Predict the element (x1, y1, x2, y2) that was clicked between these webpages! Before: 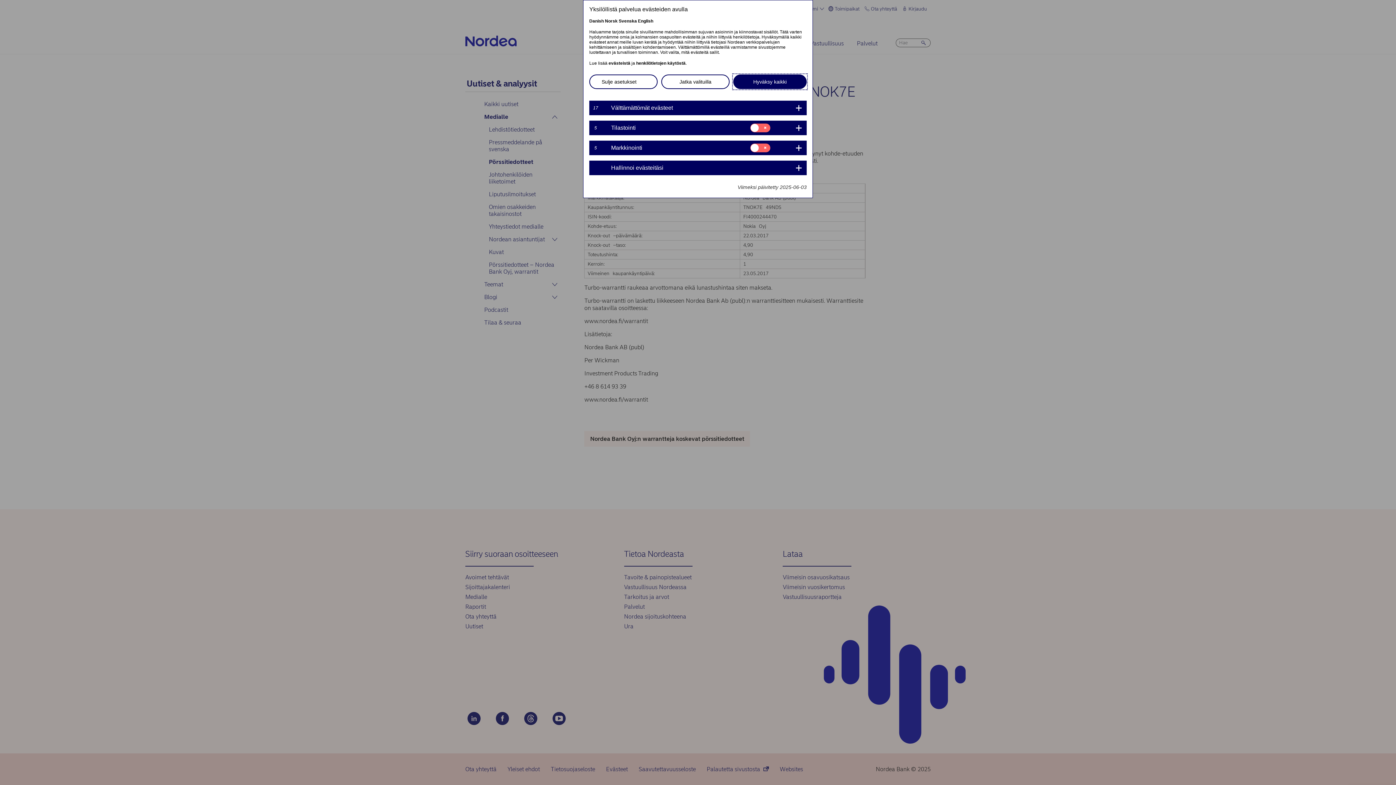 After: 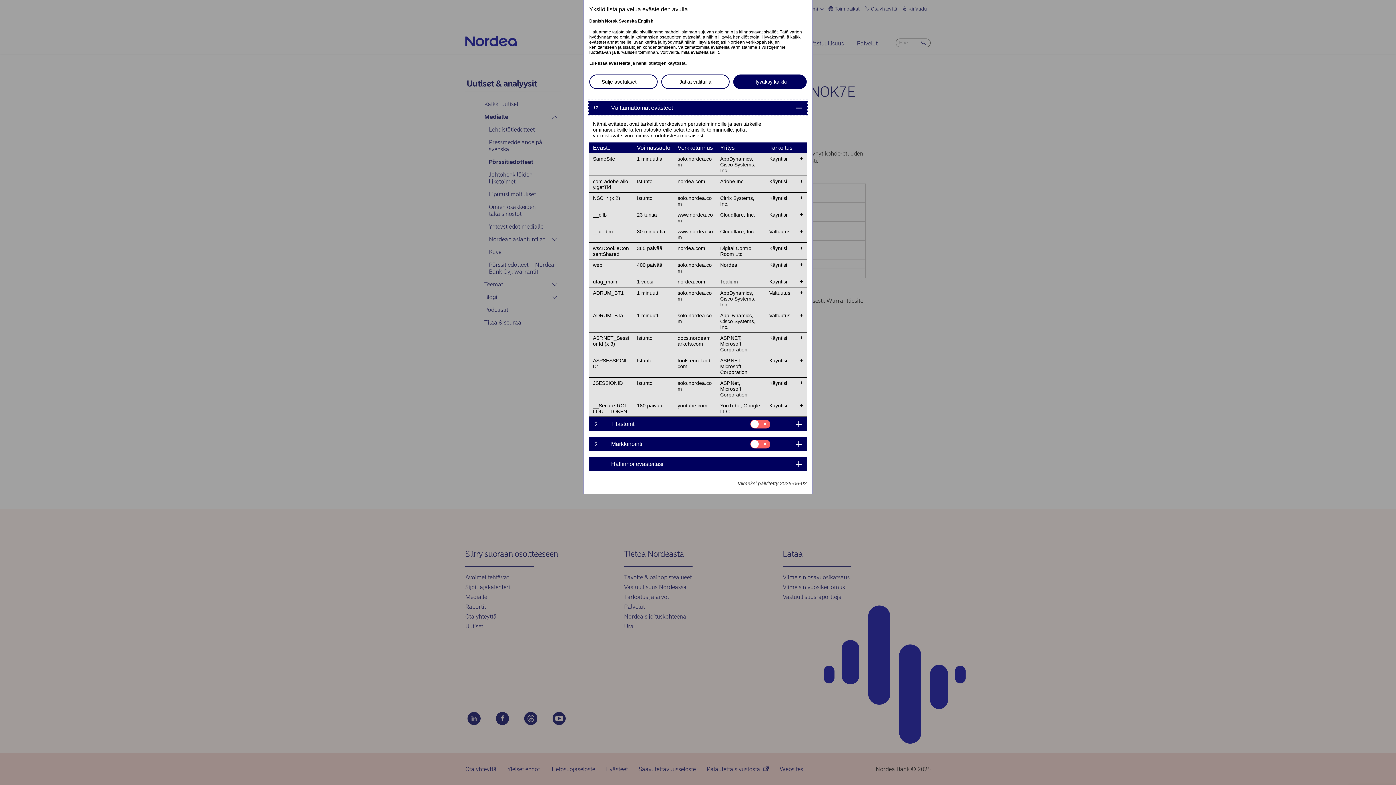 Action: bbox: (589, 100, 806, 115) label: 17	
Välttämättömät evästeet